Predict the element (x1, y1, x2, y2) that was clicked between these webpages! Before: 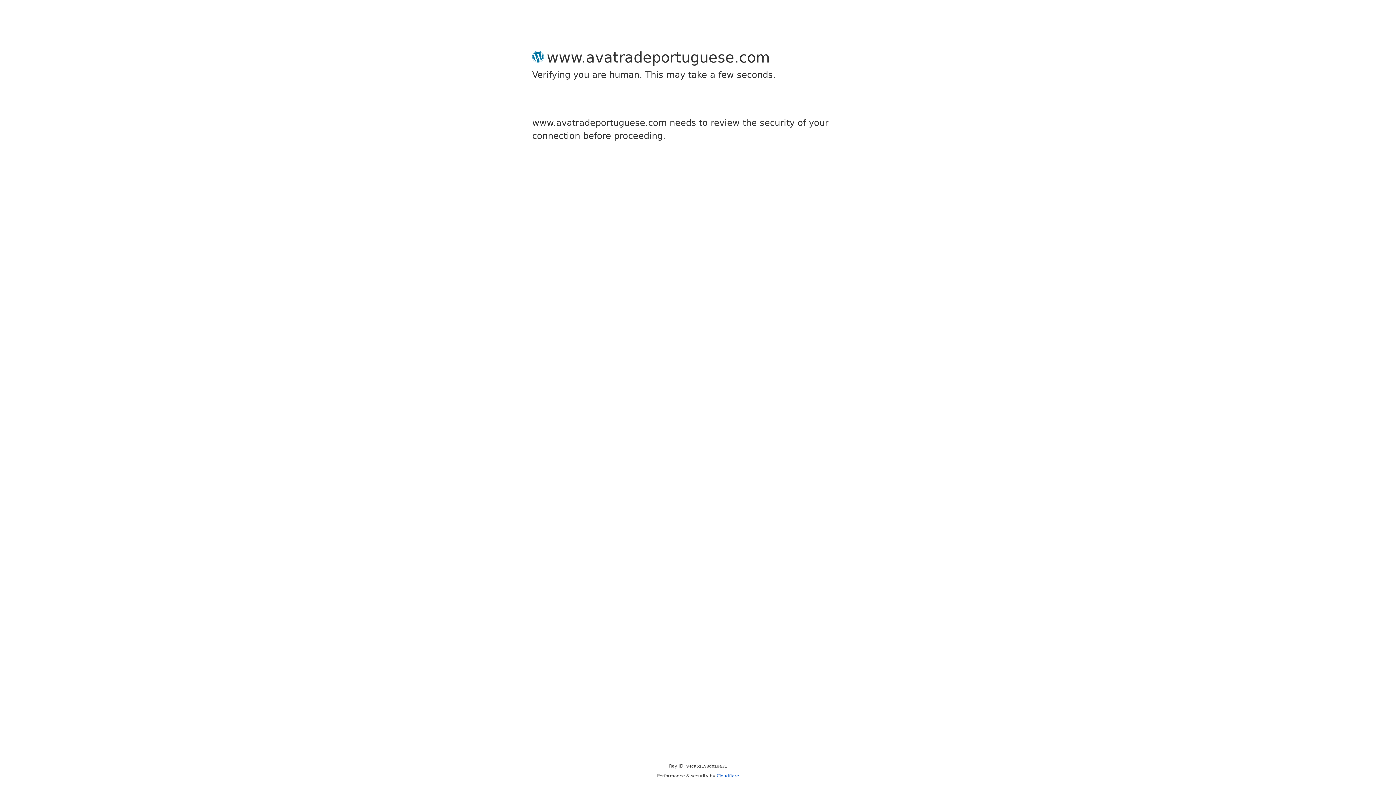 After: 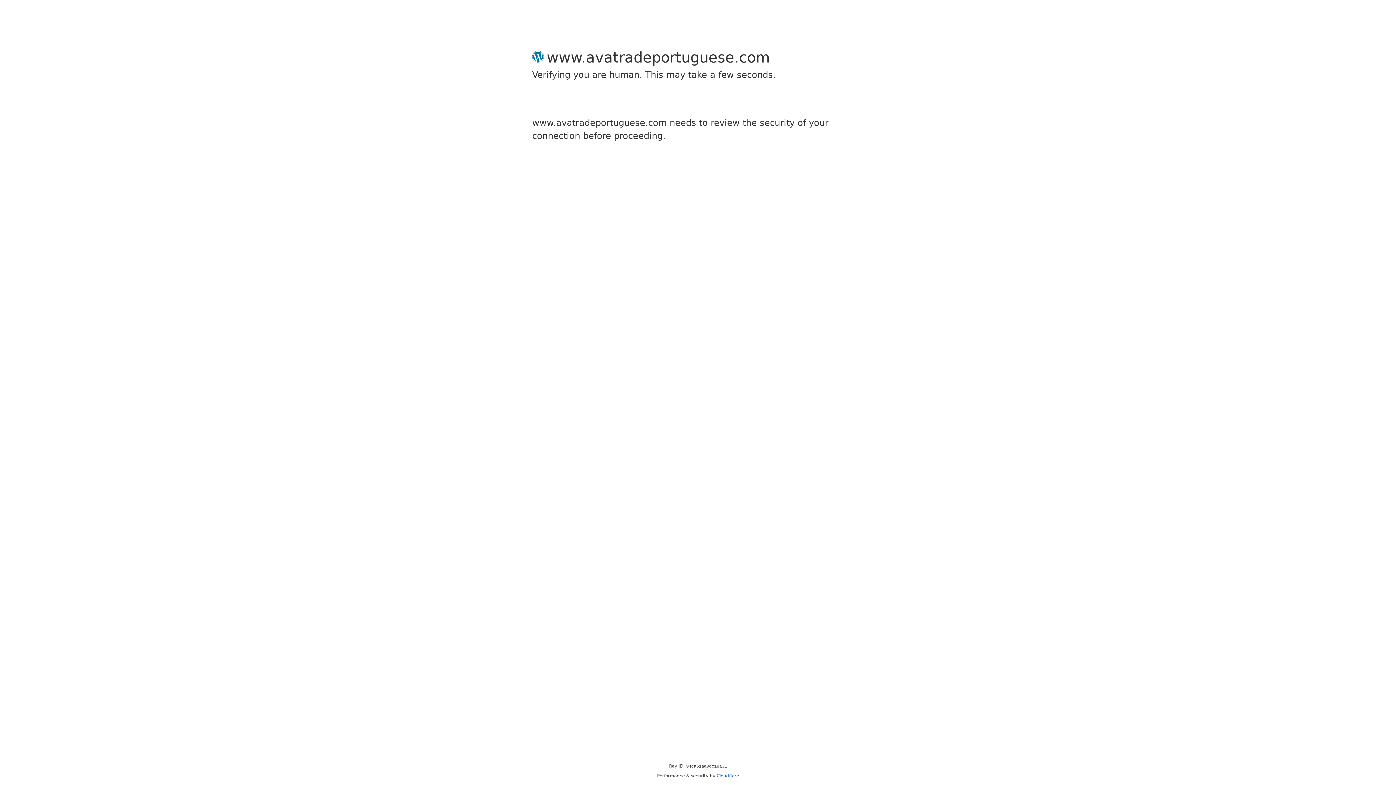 Action: label: Cloudflare bbox: (716, 773, 739, 778)